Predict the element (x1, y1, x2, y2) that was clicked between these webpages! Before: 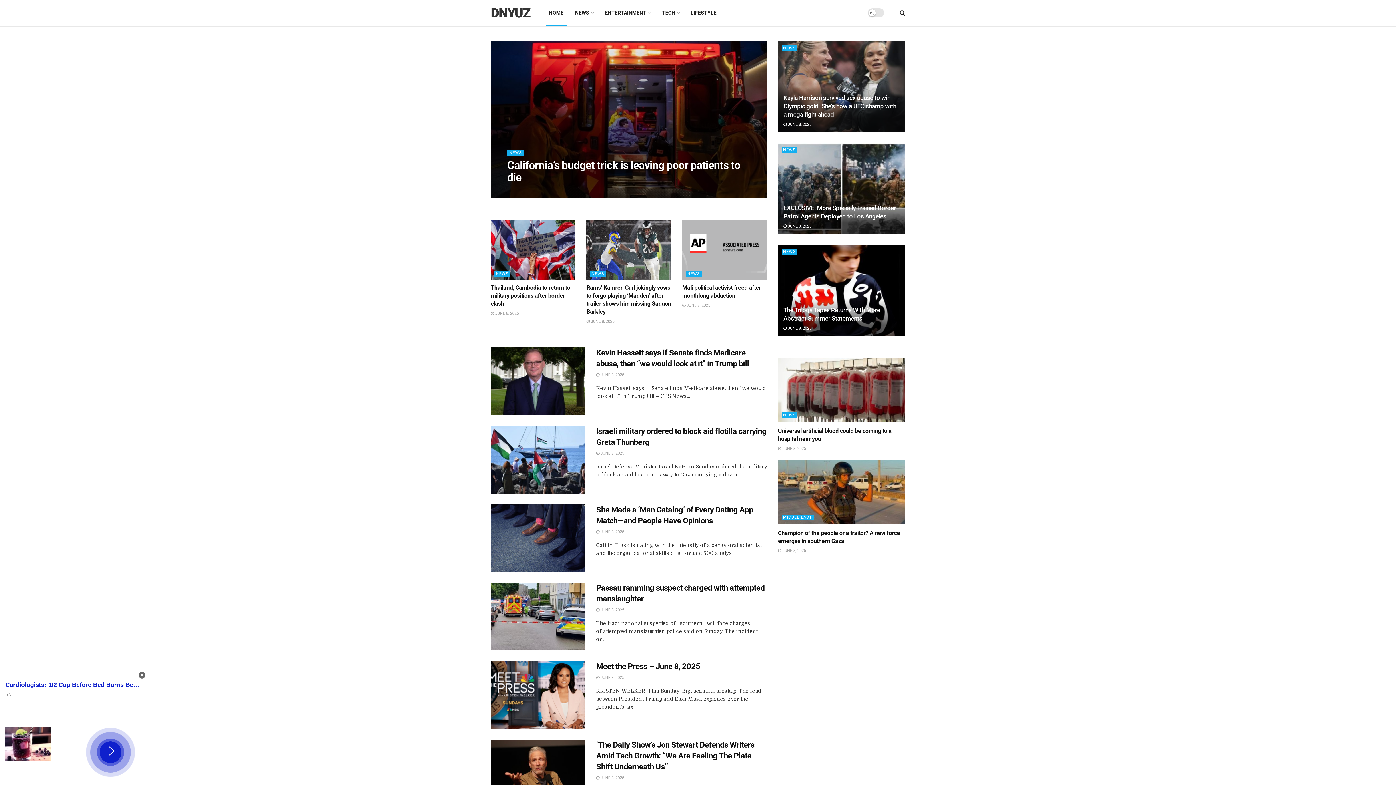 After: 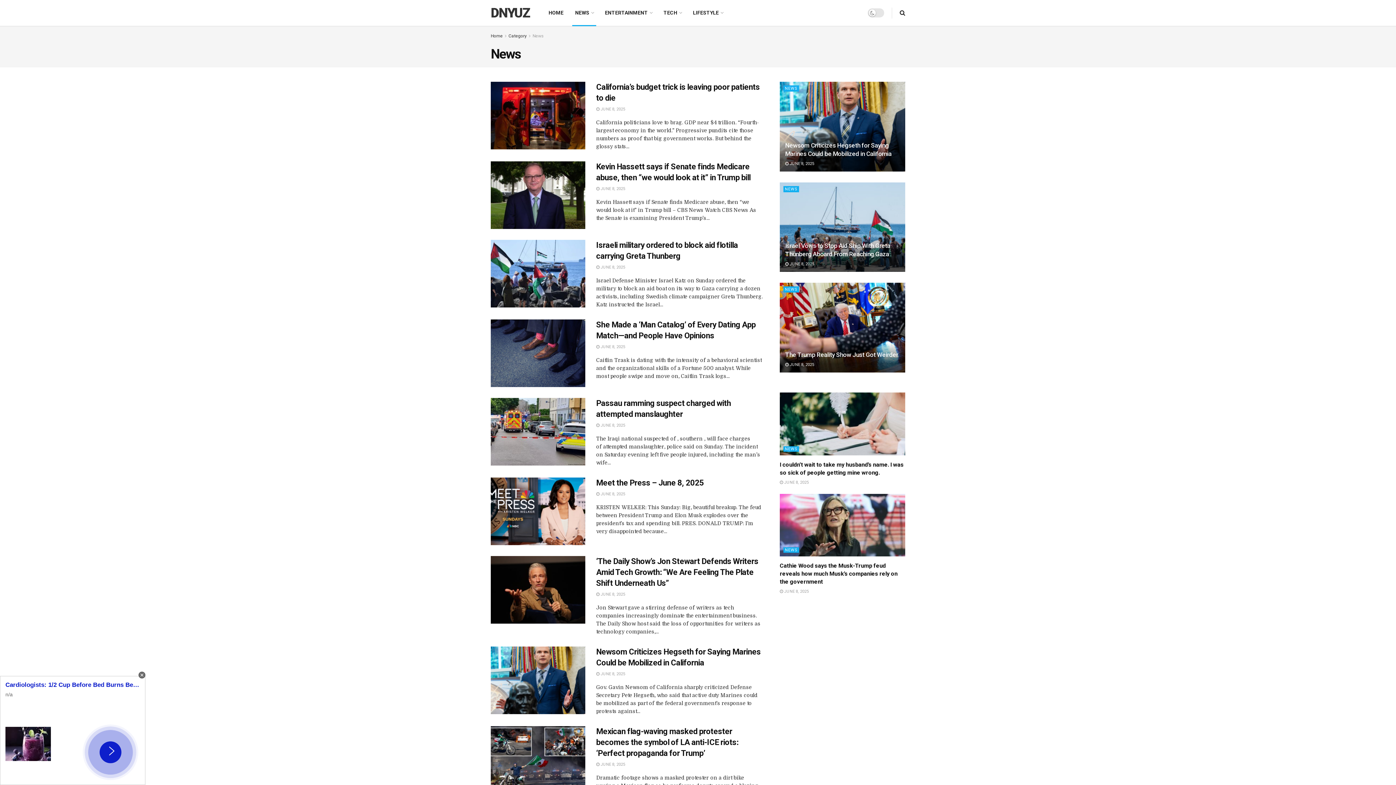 Action: bbox: (781, 146, 797, 153) label: NEWS